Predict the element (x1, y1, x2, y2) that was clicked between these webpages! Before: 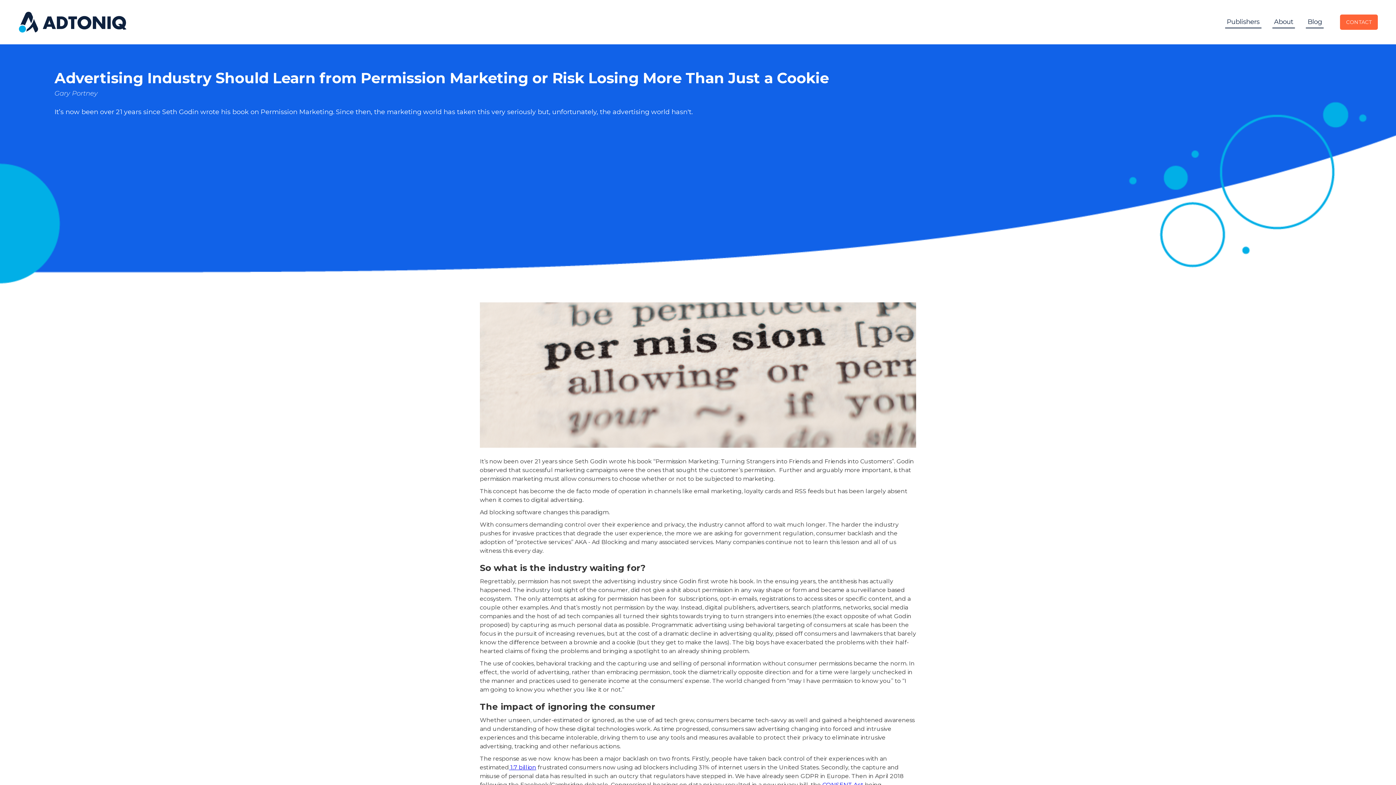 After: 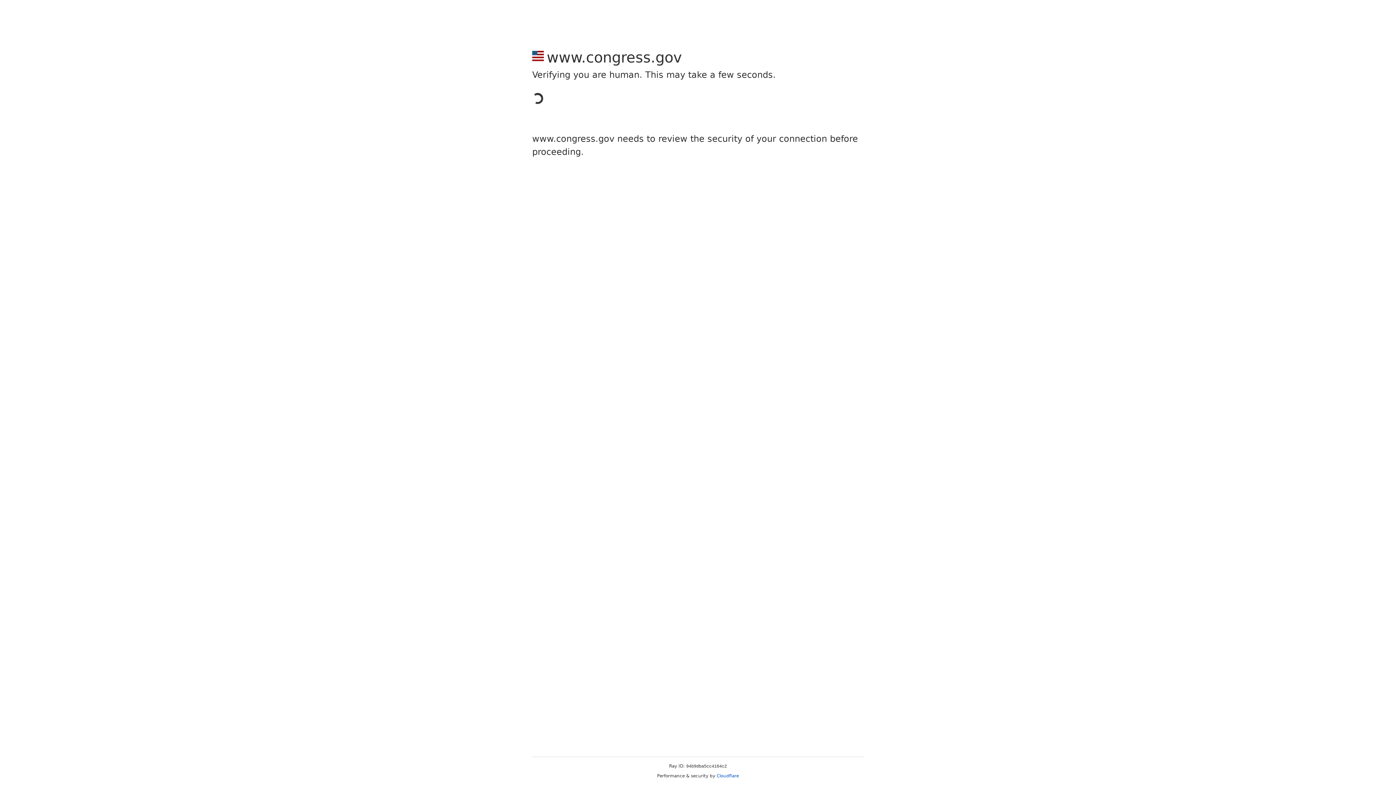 Action: label:  CONSENT Act bbox: (821, 781, 863, 788)